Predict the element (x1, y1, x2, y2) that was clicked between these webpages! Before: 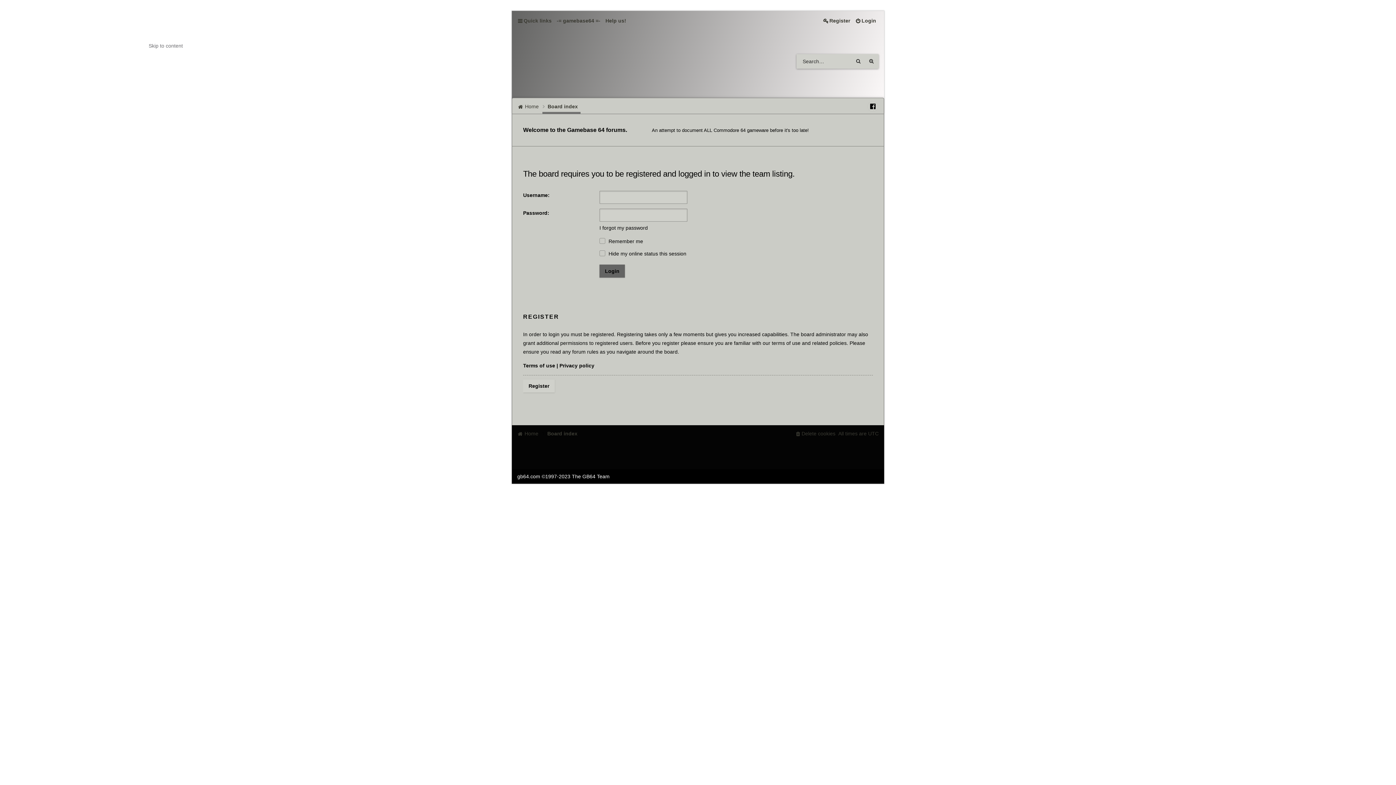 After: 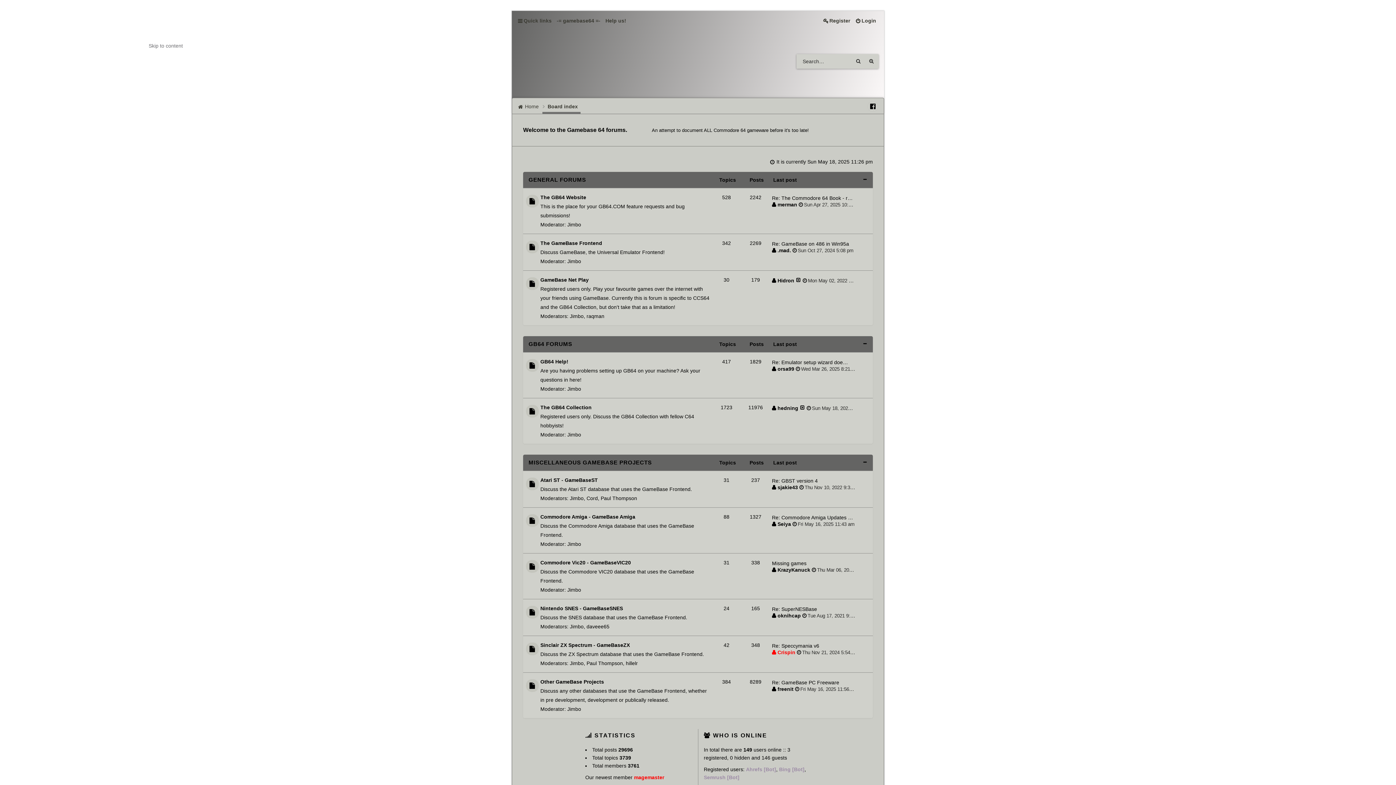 Action: bbox: (517, 100, 541, 111) label: Home